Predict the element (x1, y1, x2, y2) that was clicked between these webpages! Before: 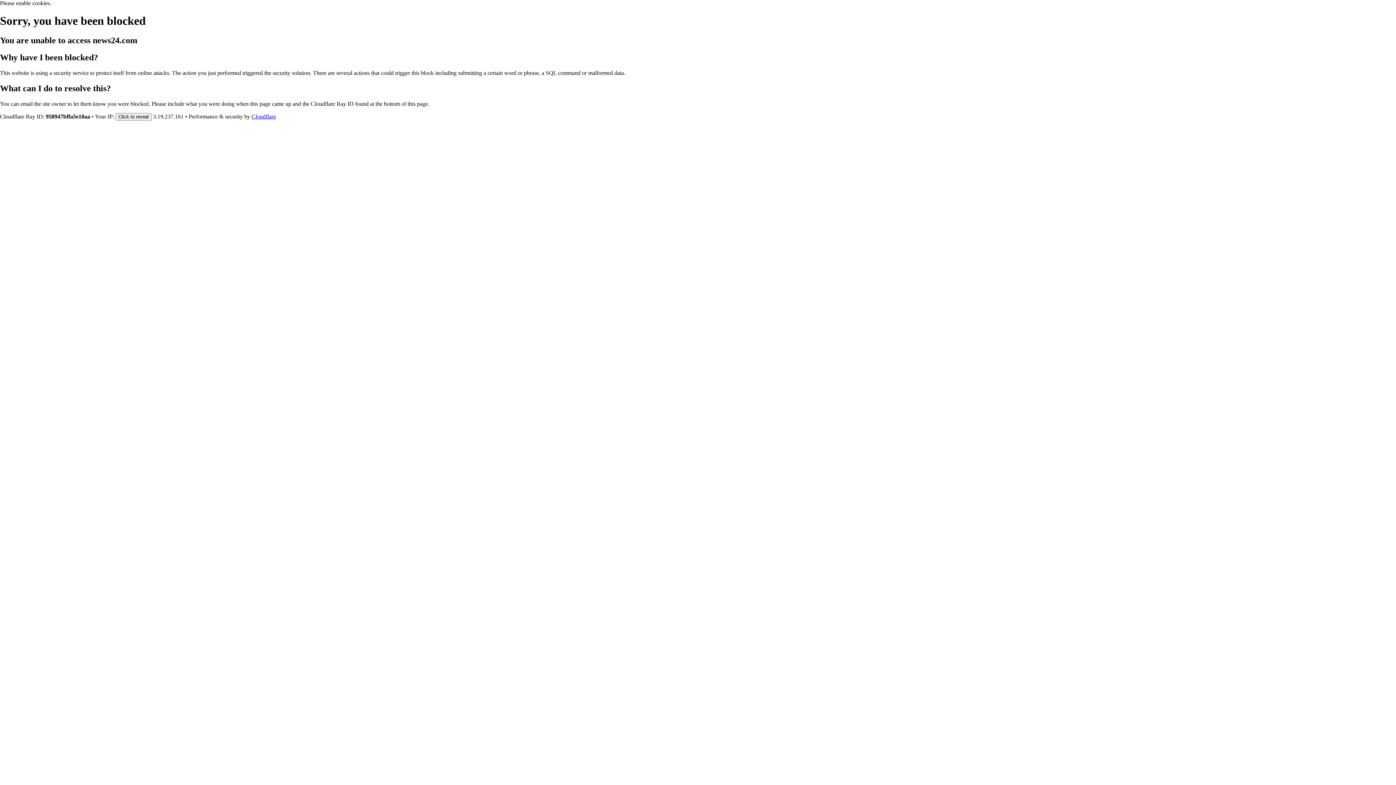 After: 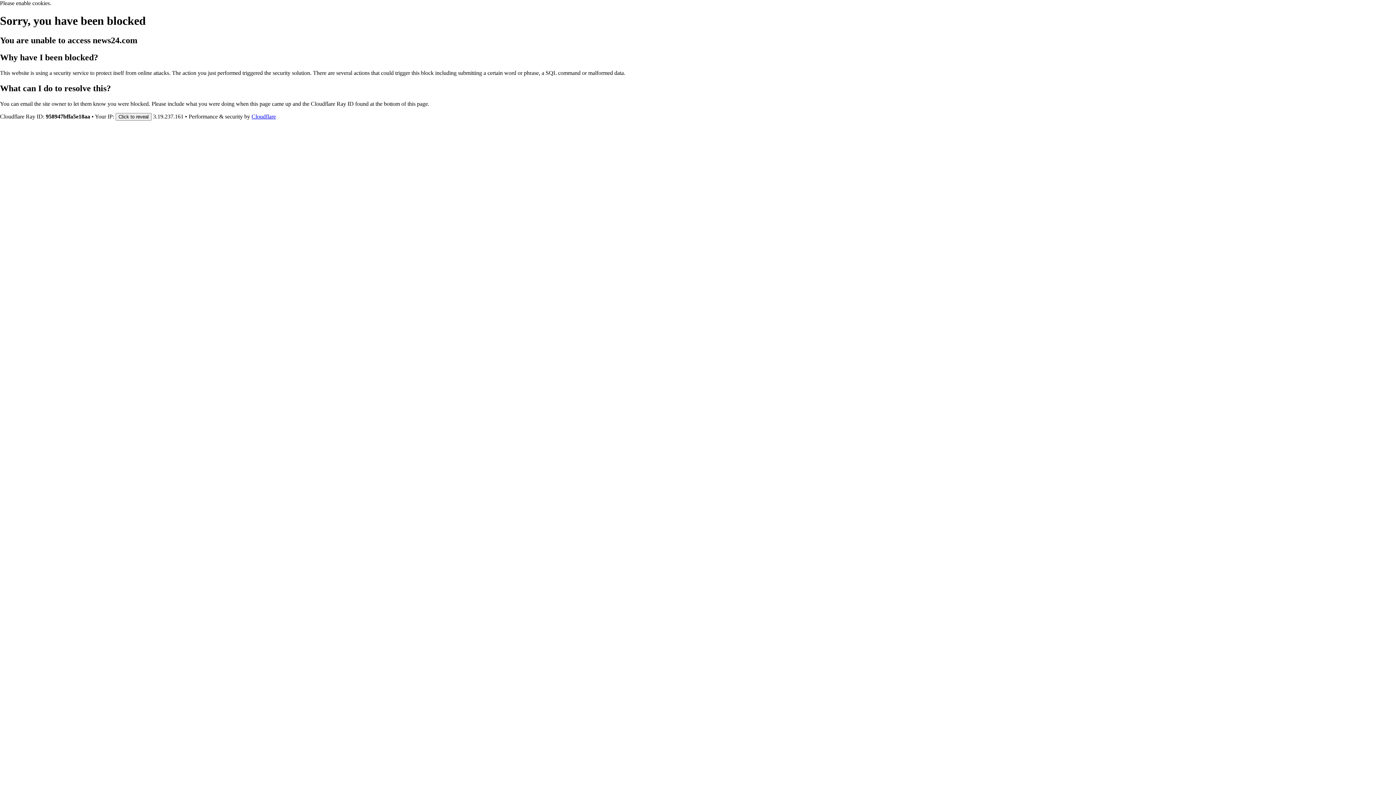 Action: bbox: (251, 113, 276, 119) label: Cloudflare